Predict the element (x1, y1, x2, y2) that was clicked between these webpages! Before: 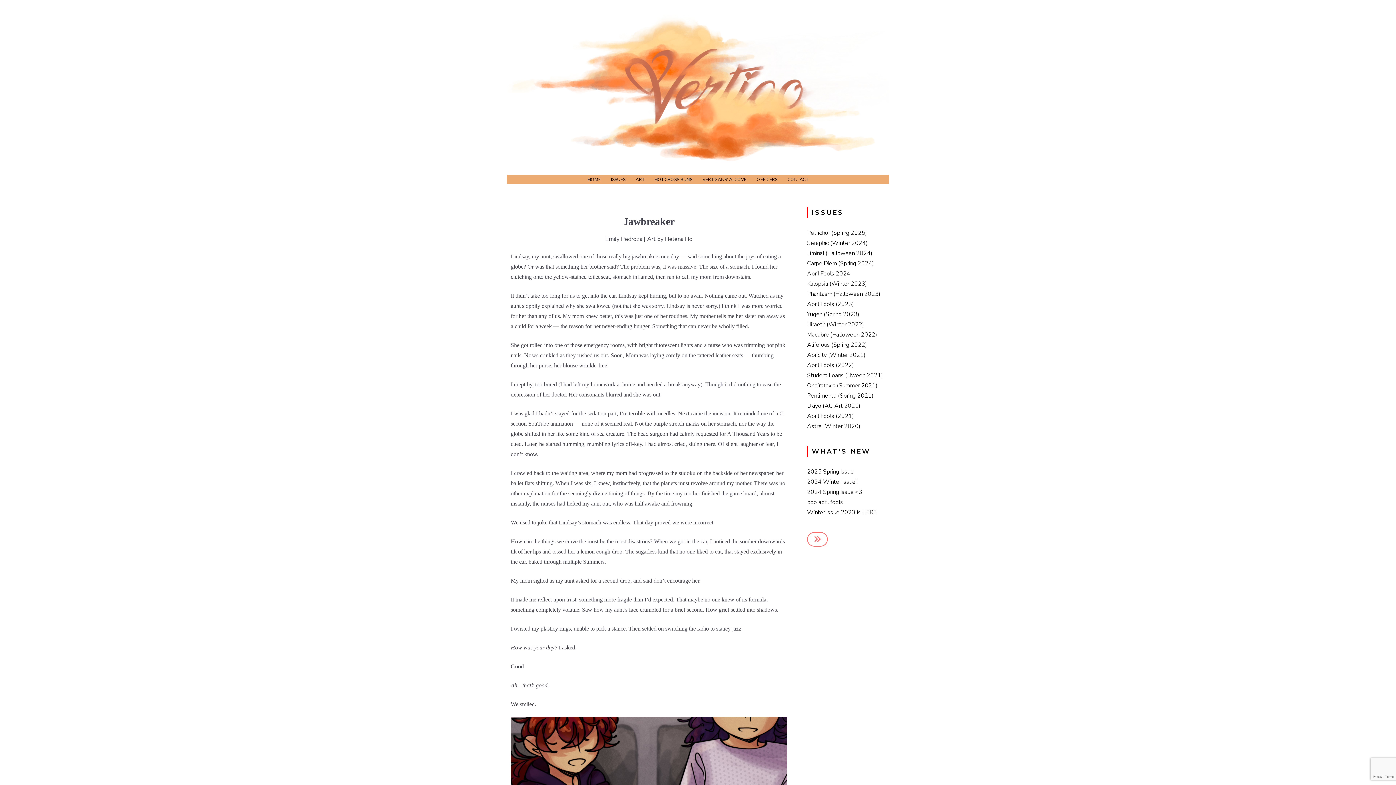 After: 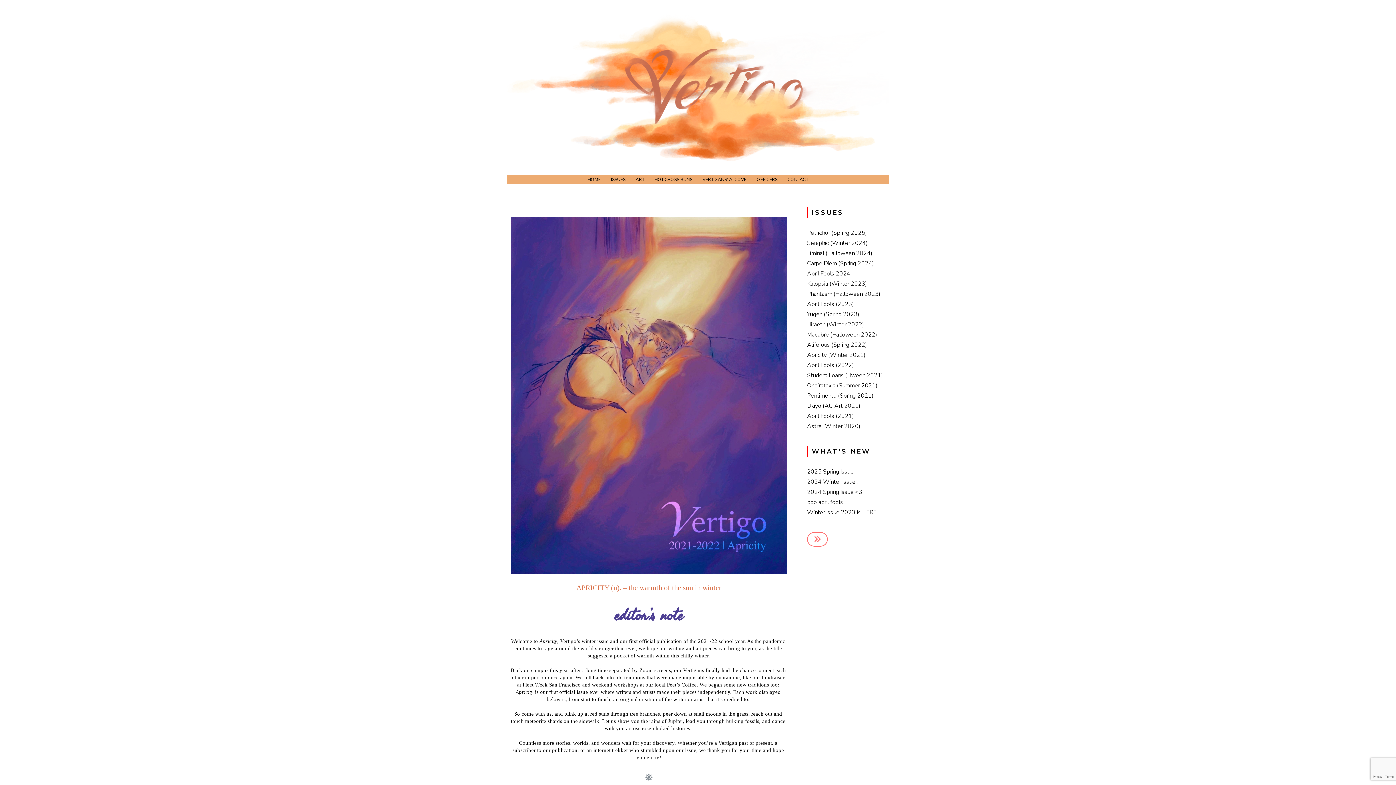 Action: label: Apricity (Winter 2021) bbox: (807, 351, 865, 359)